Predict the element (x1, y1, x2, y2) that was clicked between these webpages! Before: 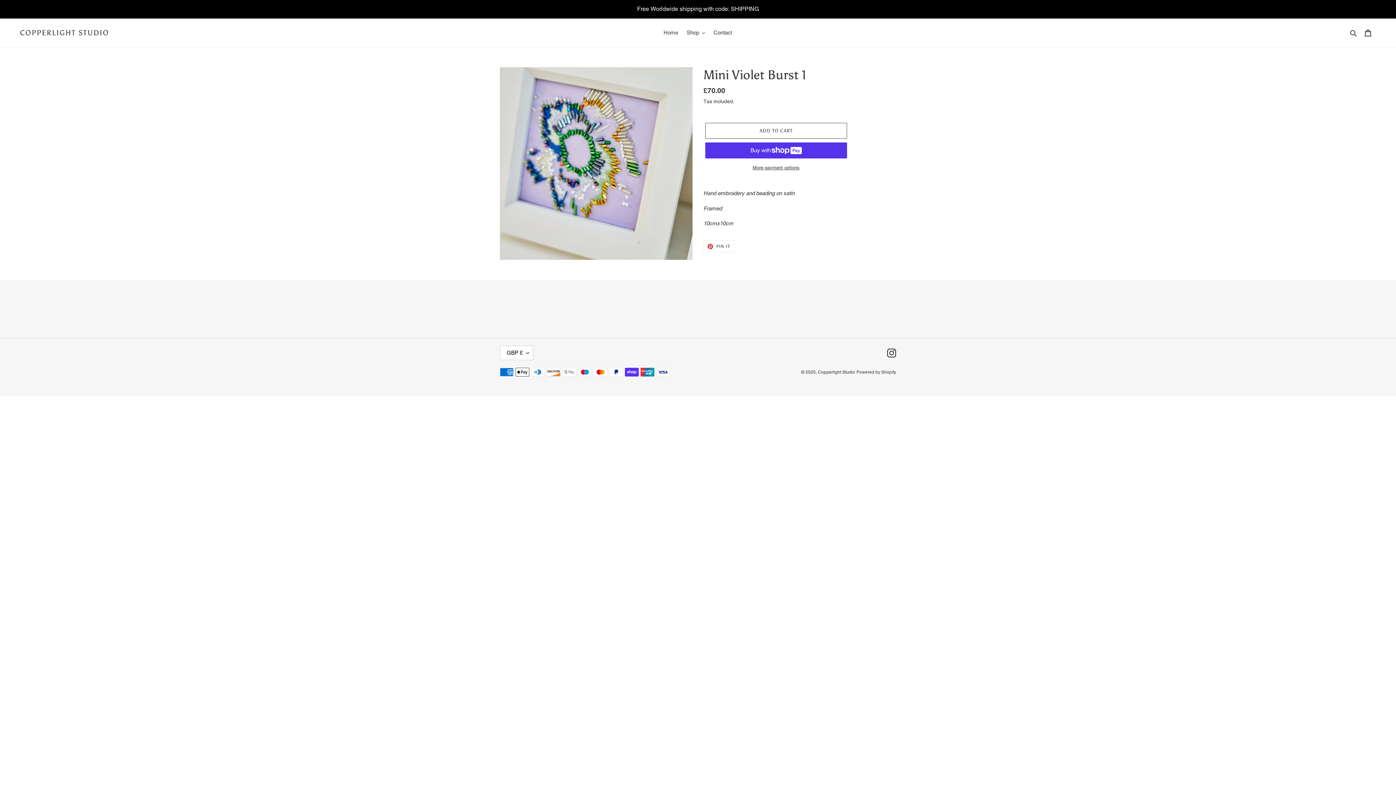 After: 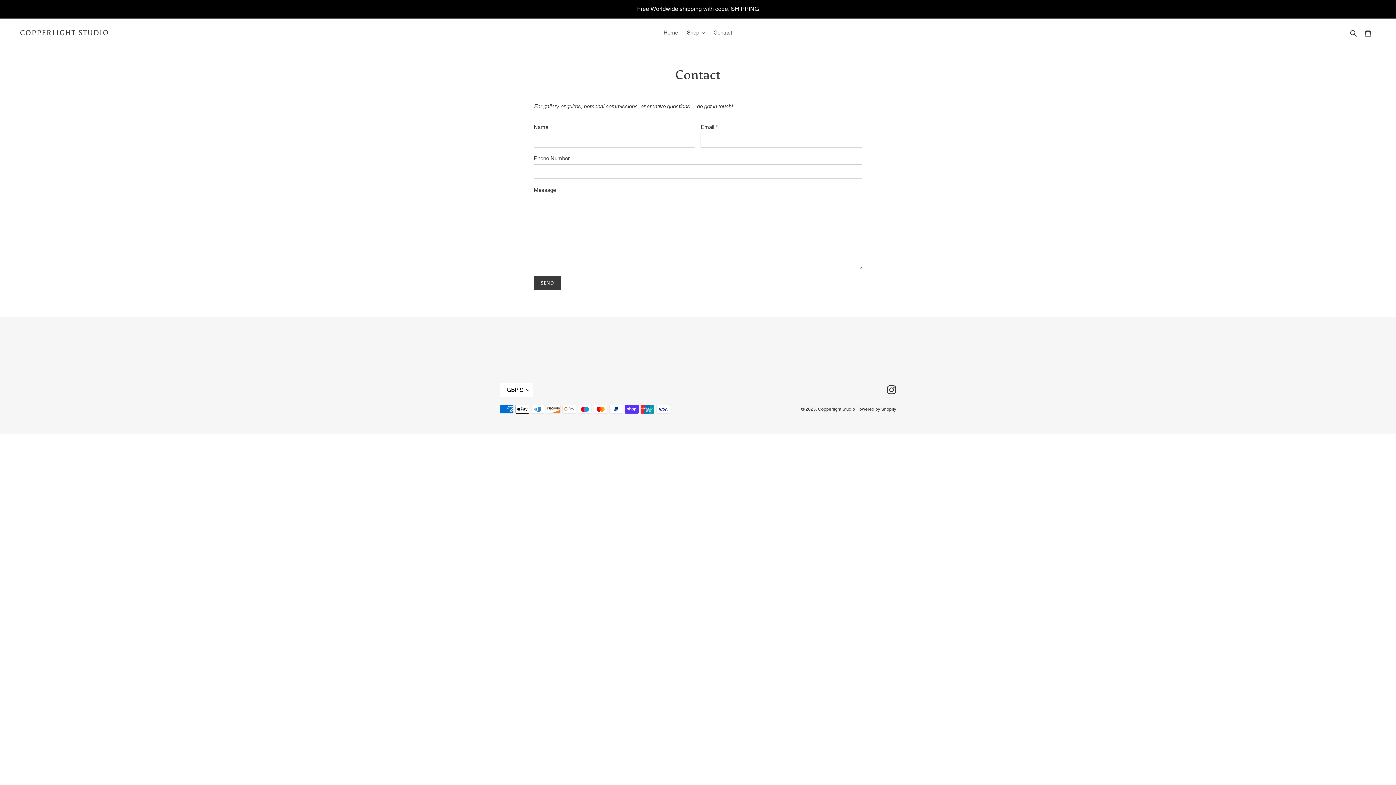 Action: label: Contact bbox: (710, 27, 735, 37)